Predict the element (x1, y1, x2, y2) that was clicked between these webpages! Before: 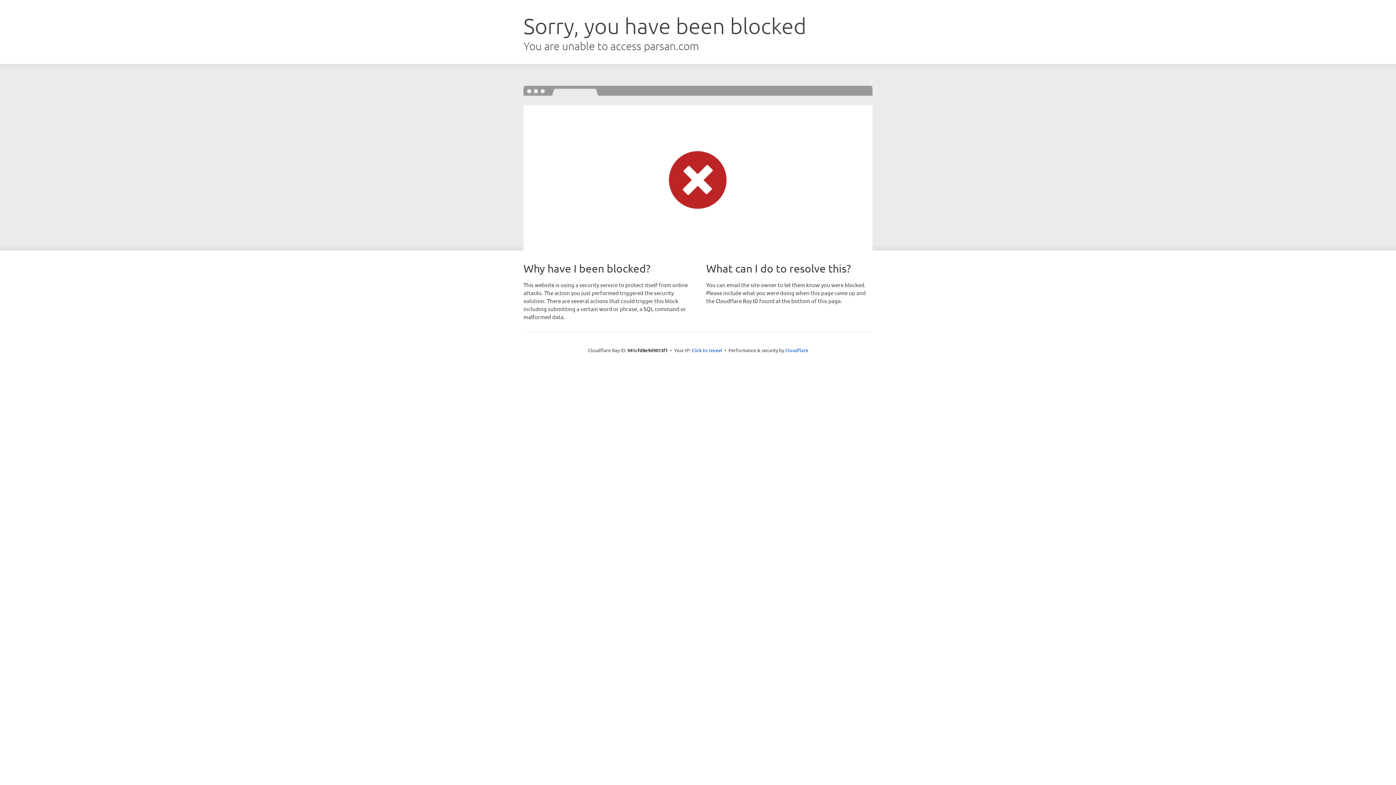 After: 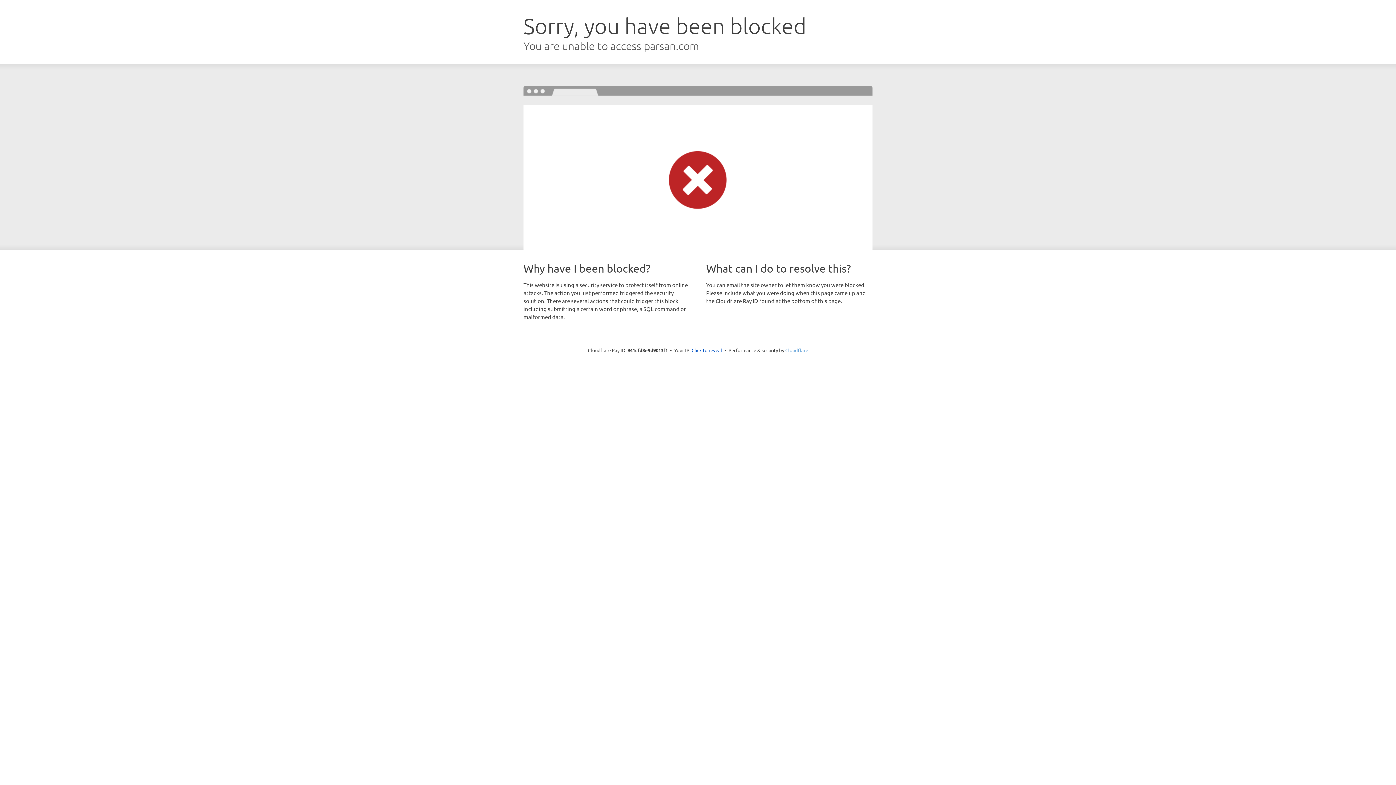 Action: label: Cloudflare bbox: (785, 347, 808, 353)